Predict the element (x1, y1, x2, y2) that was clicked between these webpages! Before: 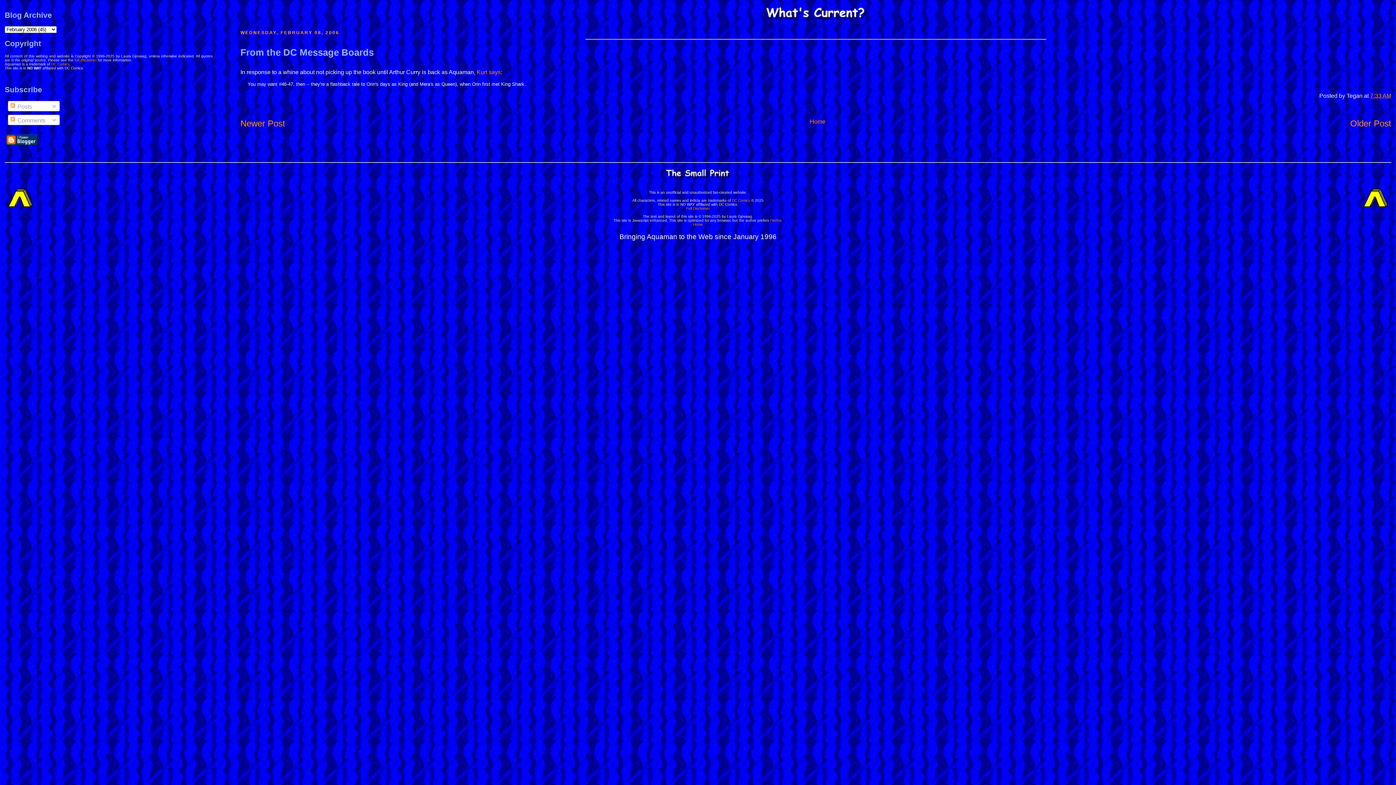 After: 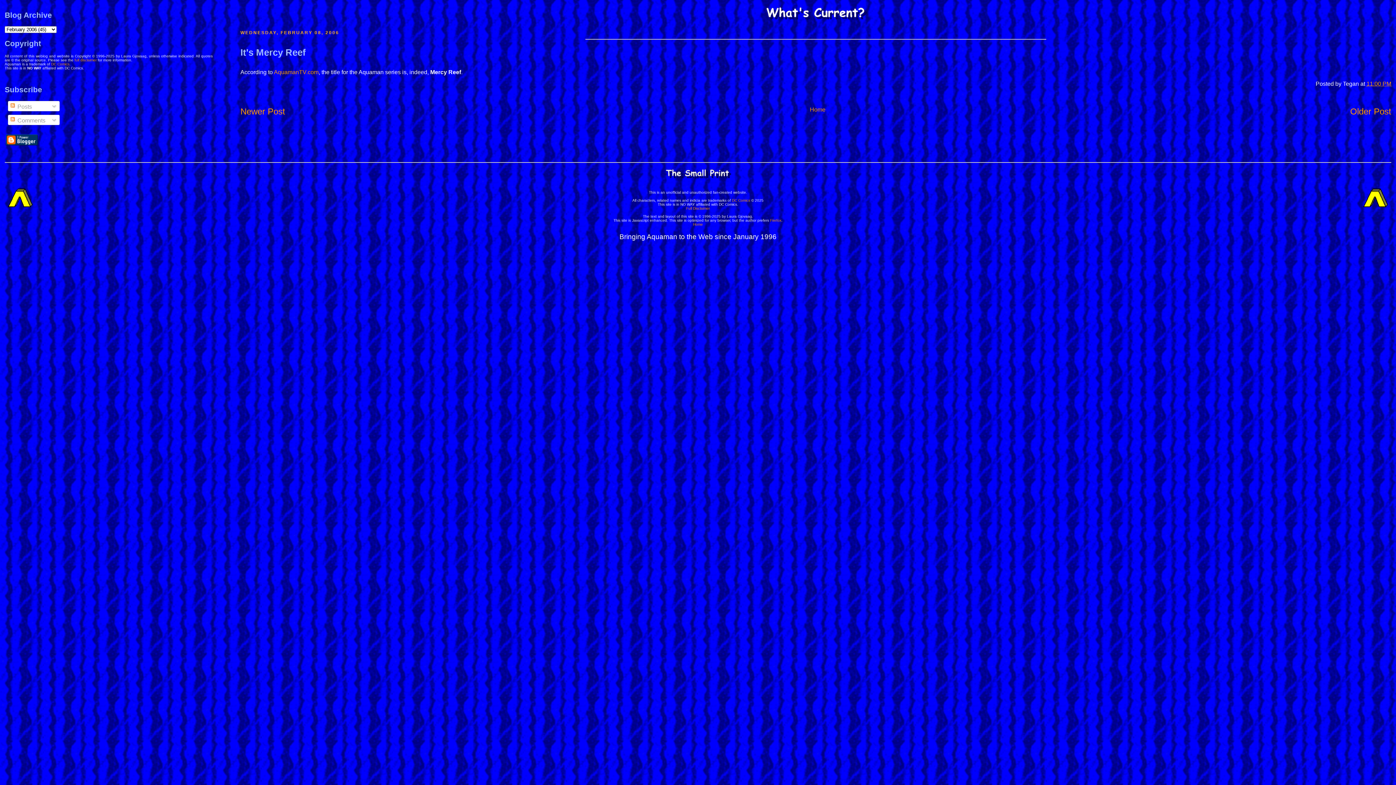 Action: bbox: (240, 118, 285, 128) label: Newer Post